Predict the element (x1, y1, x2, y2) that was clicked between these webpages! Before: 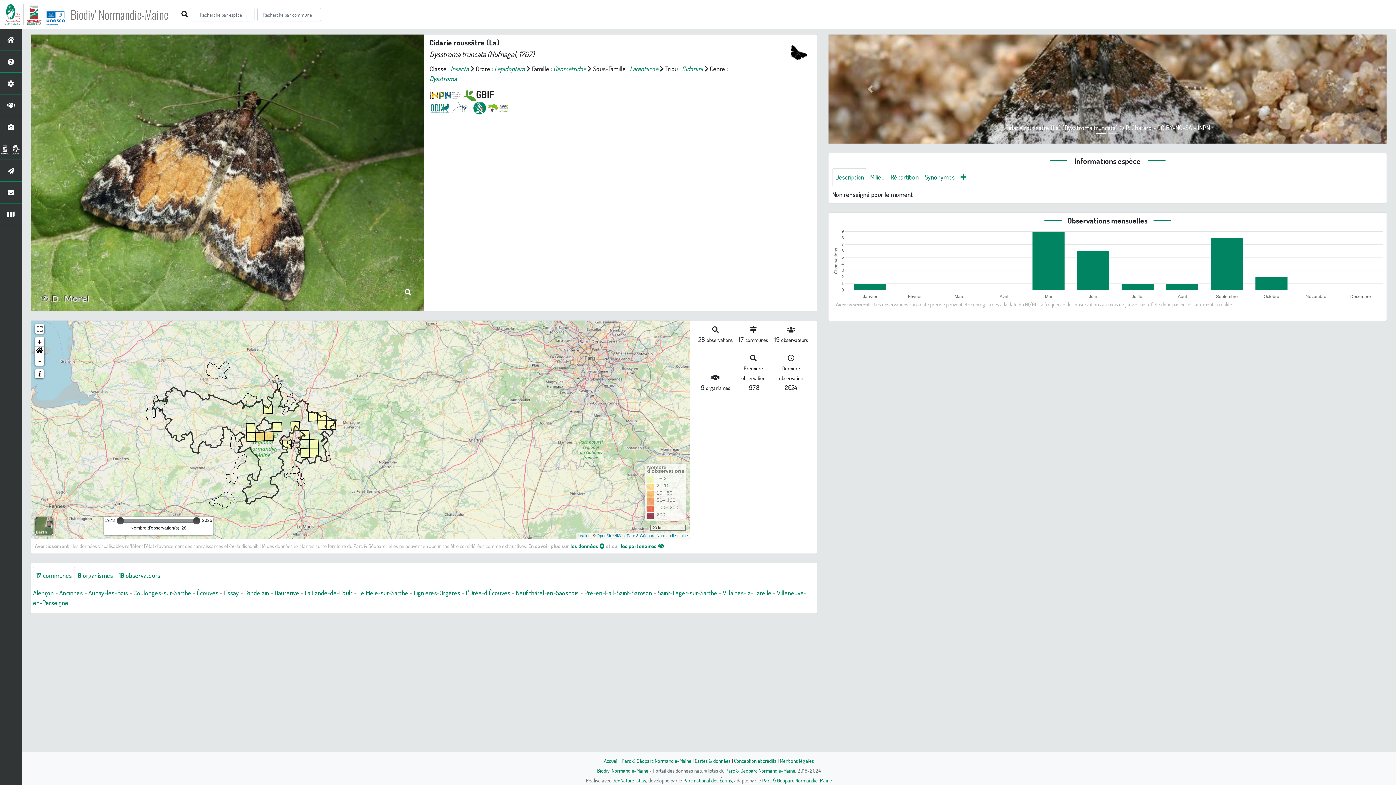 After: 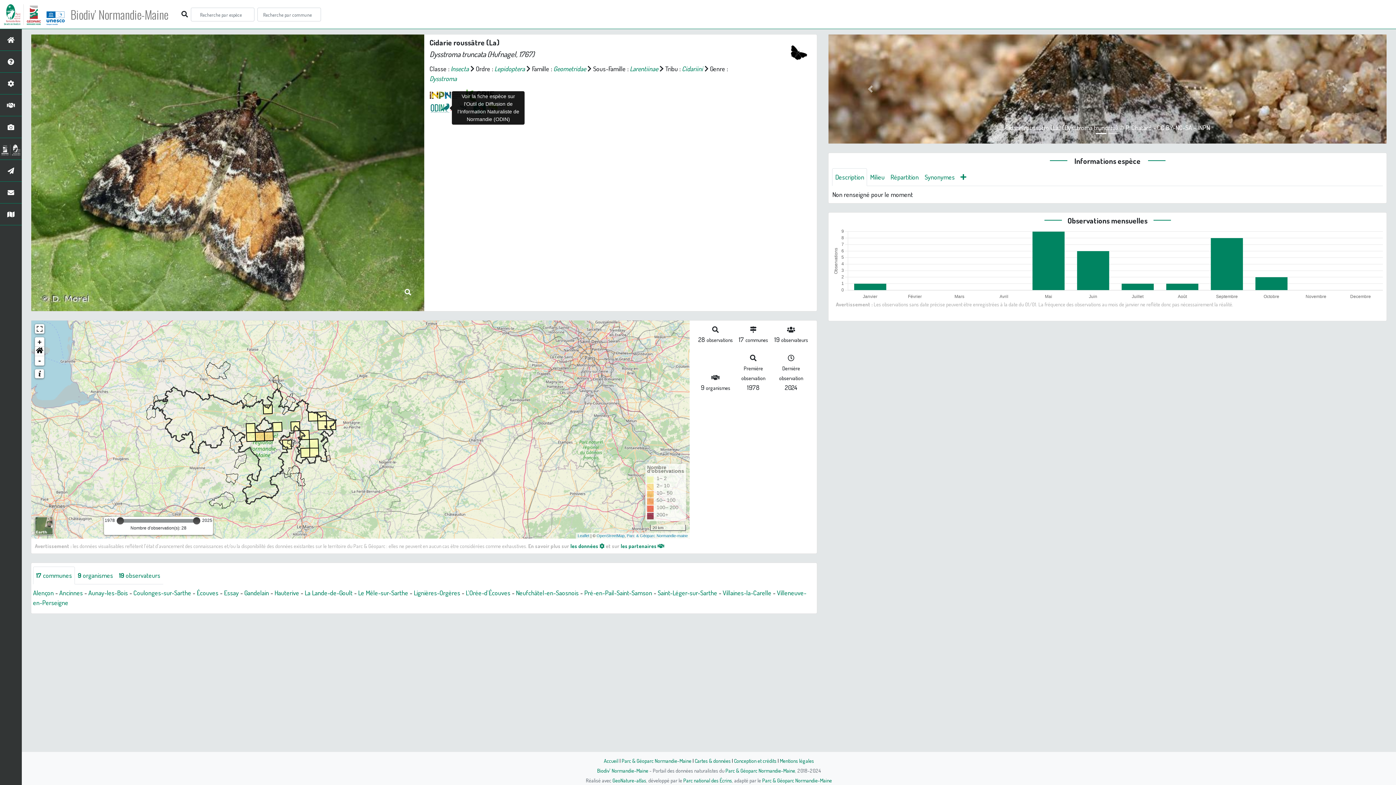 Action: bbox: (429, 103, 451, 111) label:  